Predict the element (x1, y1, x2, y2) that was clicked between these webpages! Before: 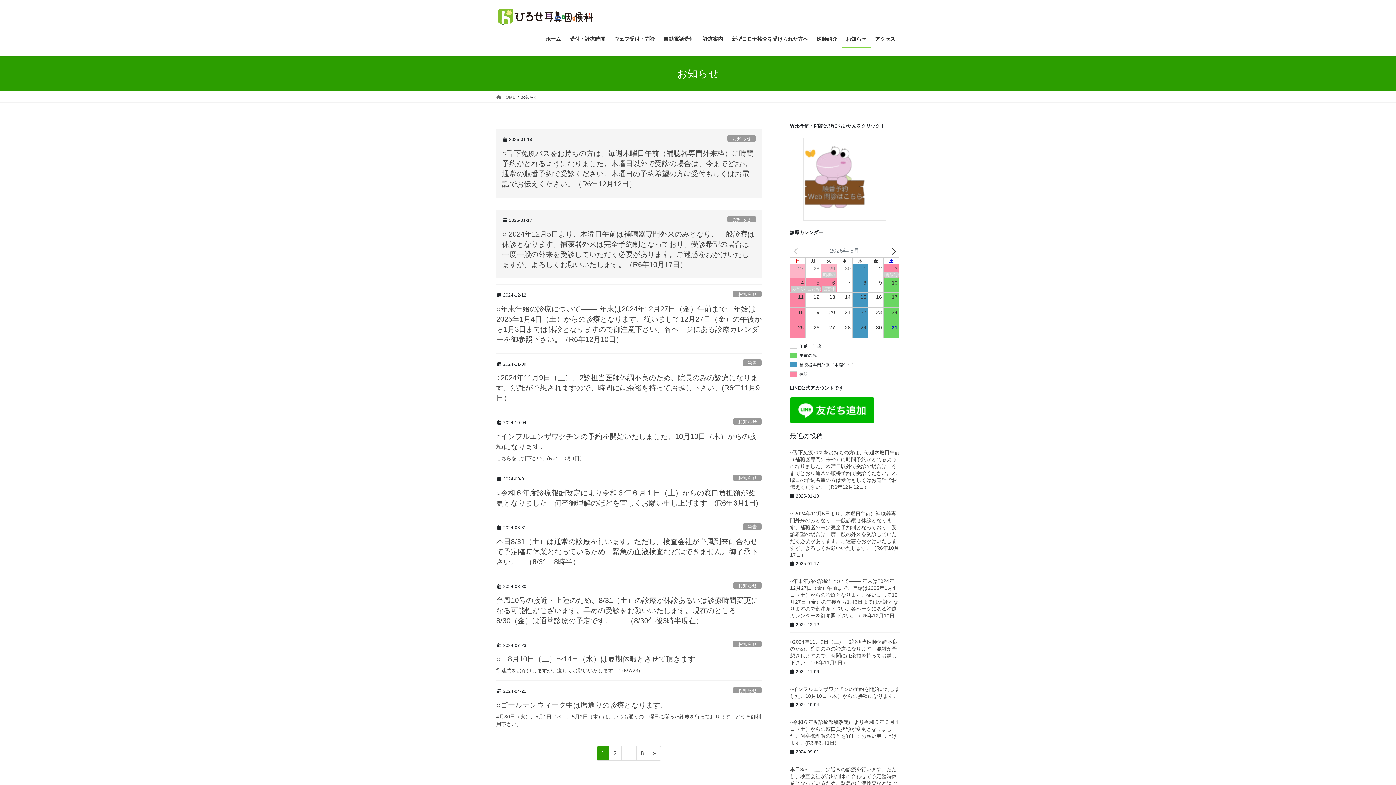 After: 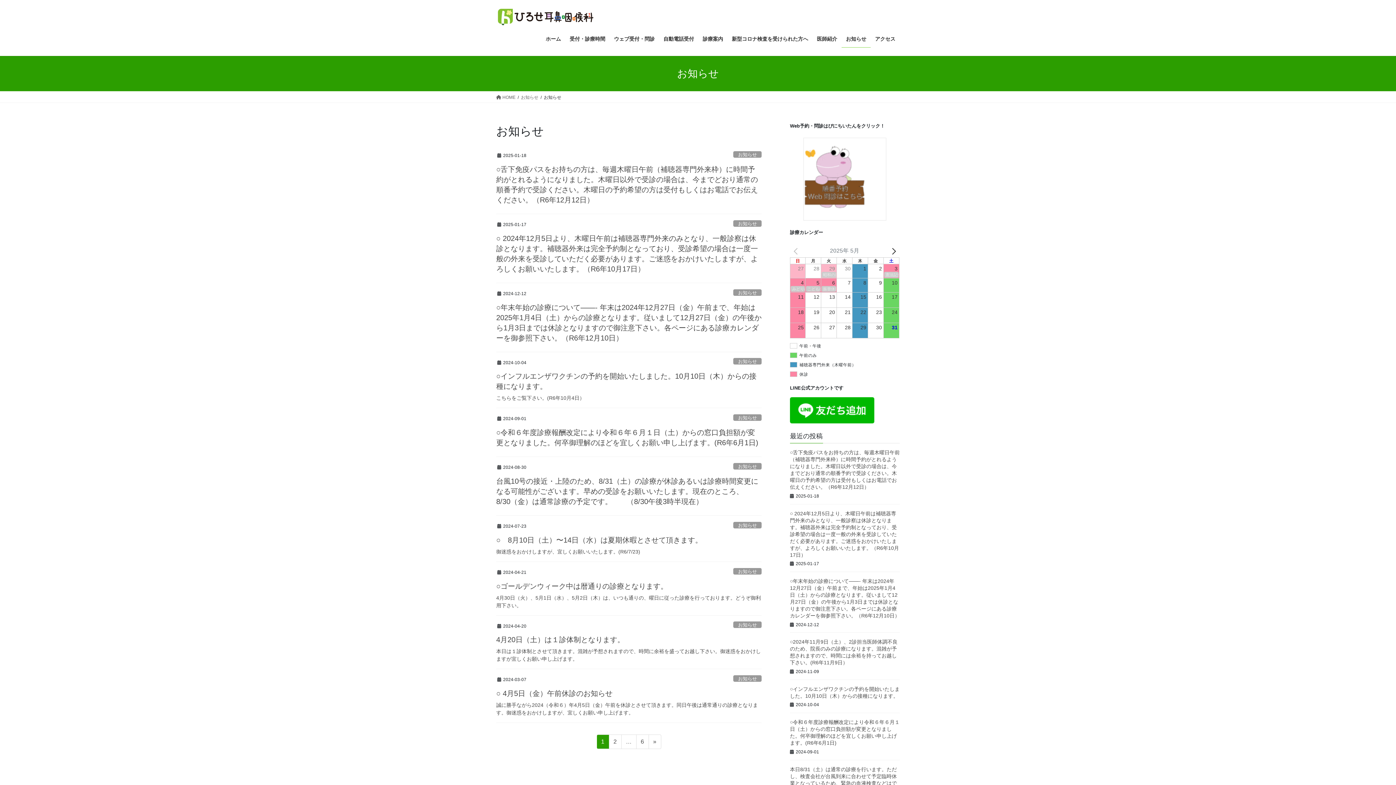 Action: bbox: (733, 687, 761, 693) label: お知らせ